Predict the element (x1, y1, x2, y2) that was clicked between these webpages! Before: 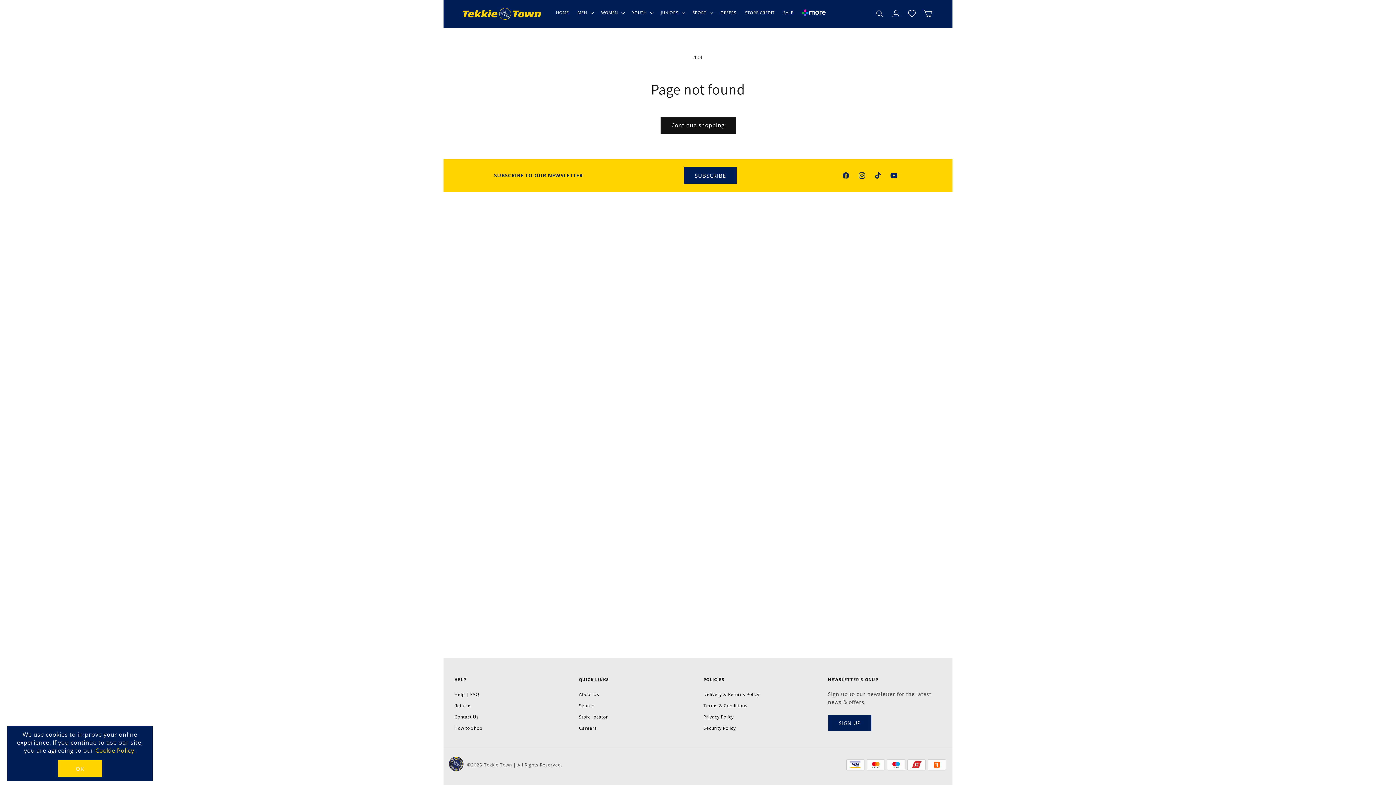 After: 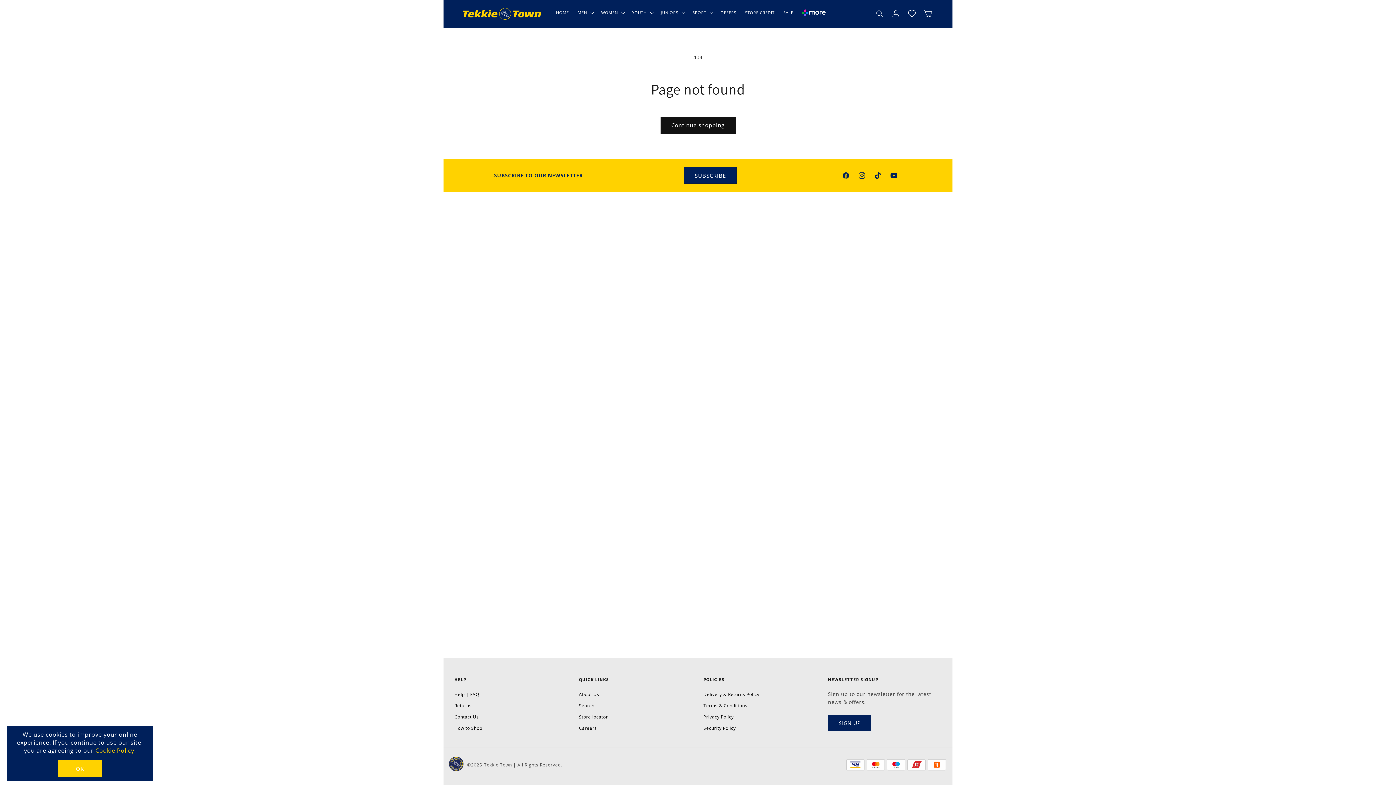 Action: label: TikTok bbox: (870, 167, 886, 183)